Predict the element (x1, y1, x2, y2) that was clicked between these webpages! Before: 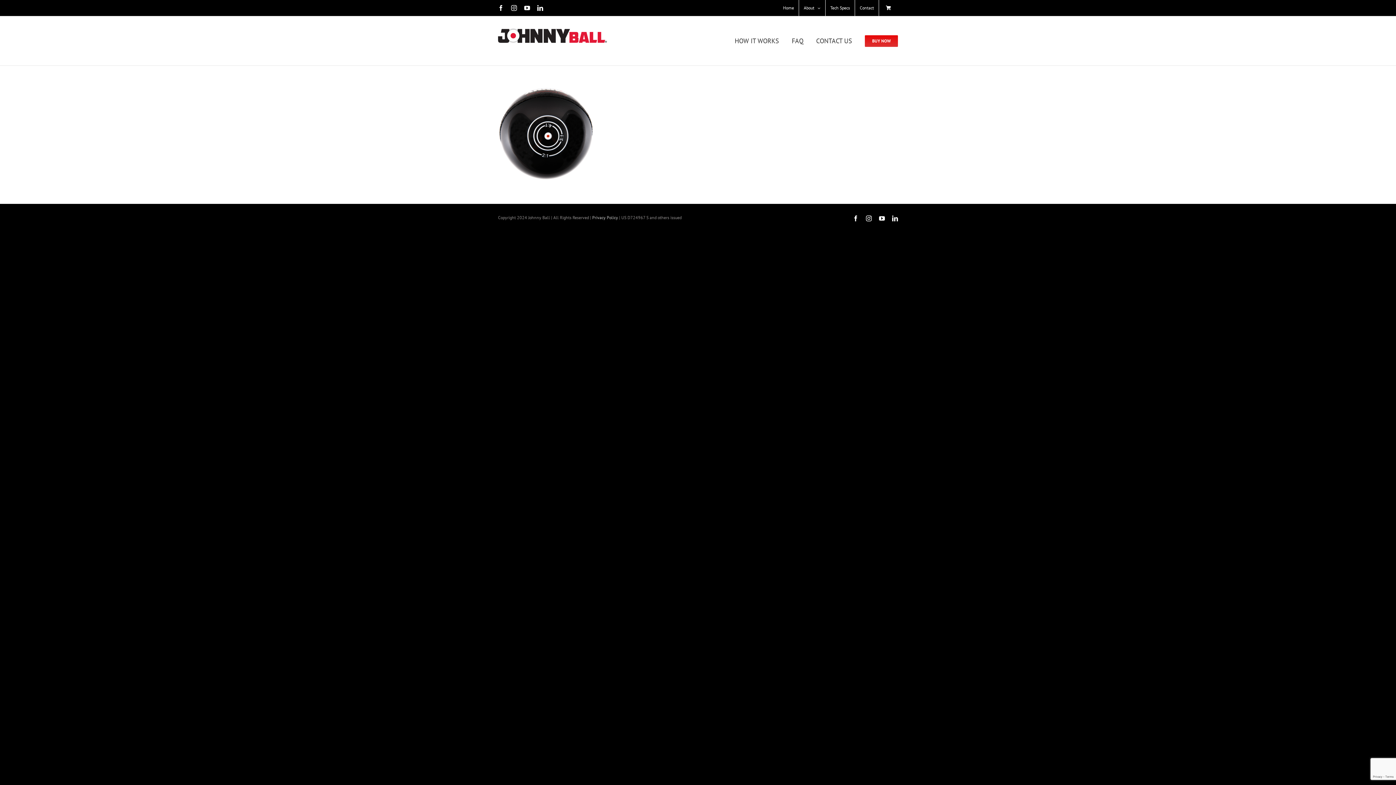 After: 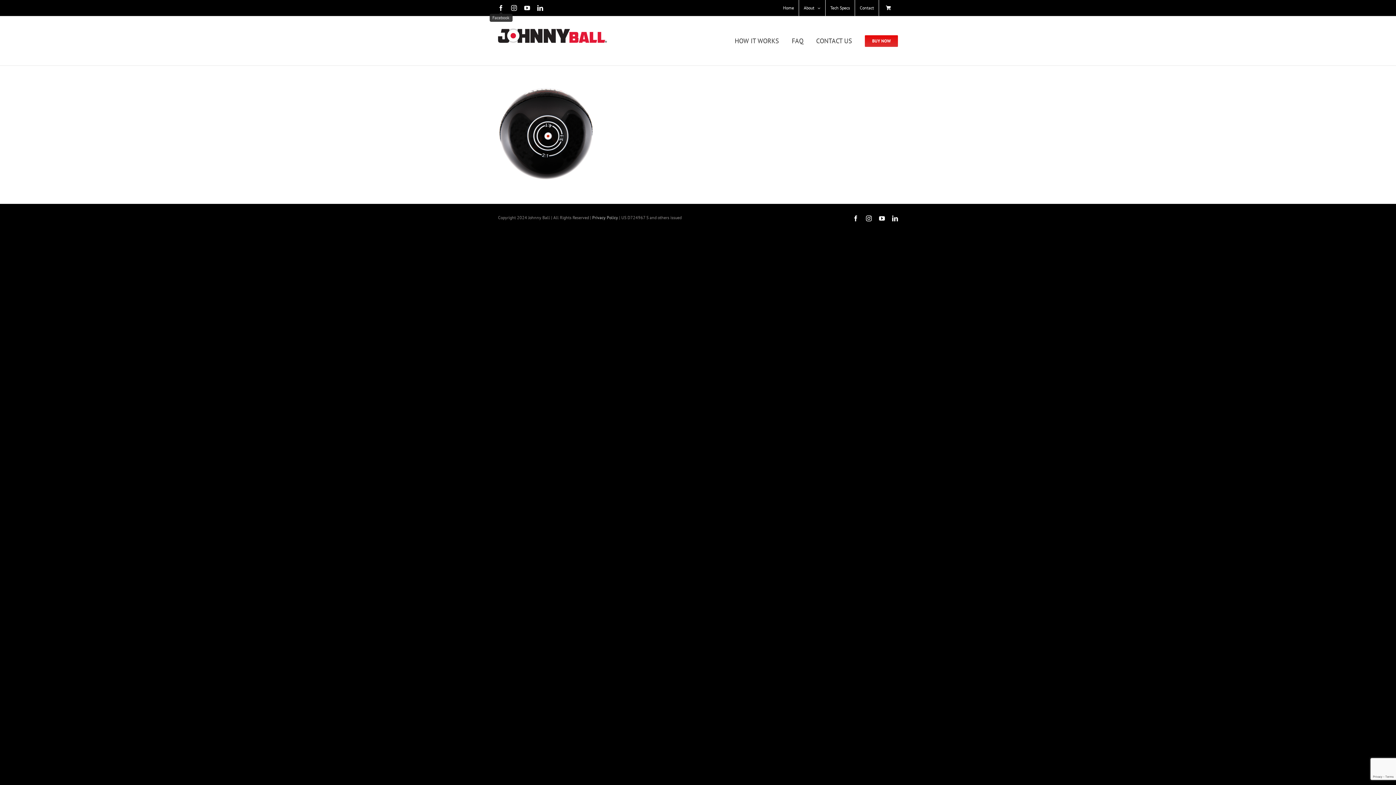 Action: bbox: (498, 5, 504, 10) label: Facebook